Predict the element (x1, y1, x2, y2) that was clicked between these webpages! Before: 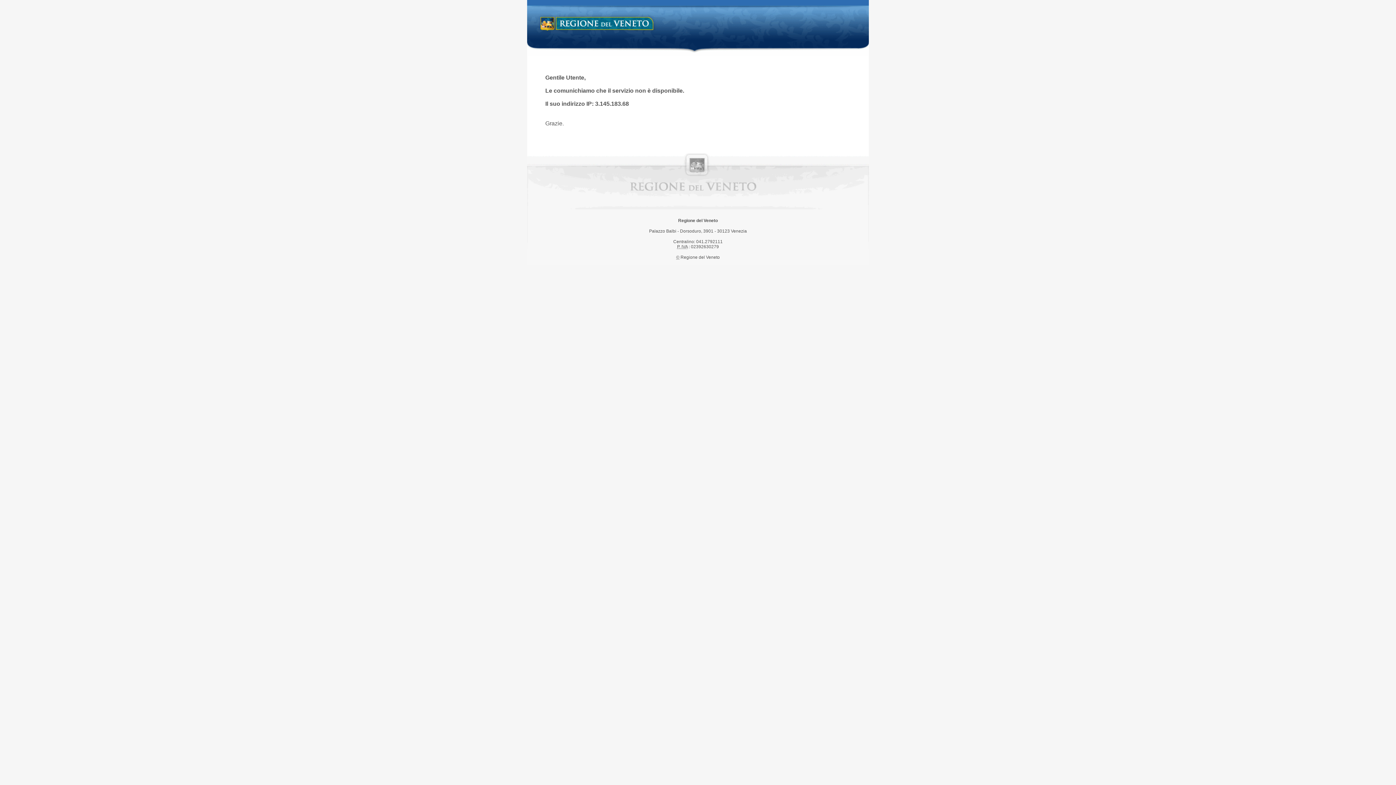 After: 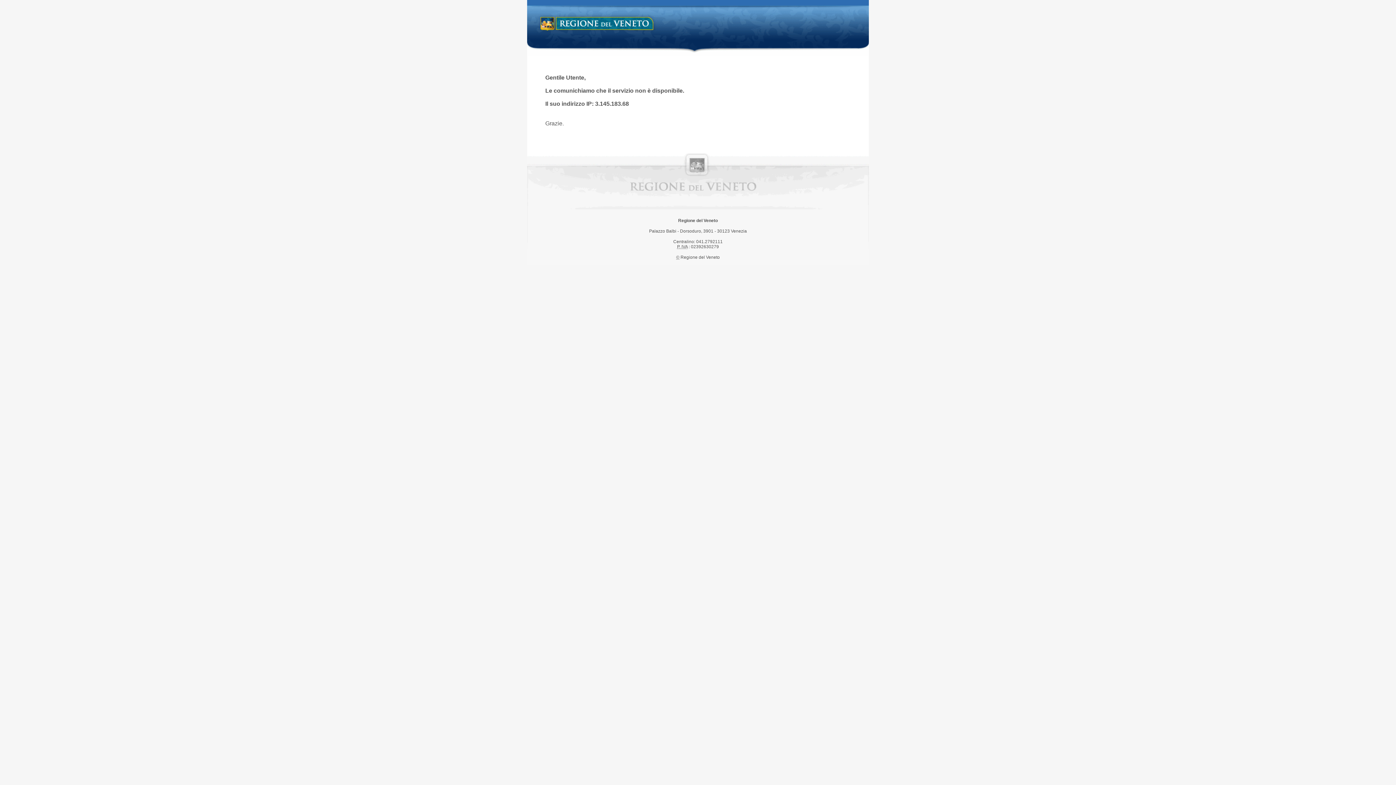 Action: label: Regione del Veneto bbox: (538, 14, 658, 34)